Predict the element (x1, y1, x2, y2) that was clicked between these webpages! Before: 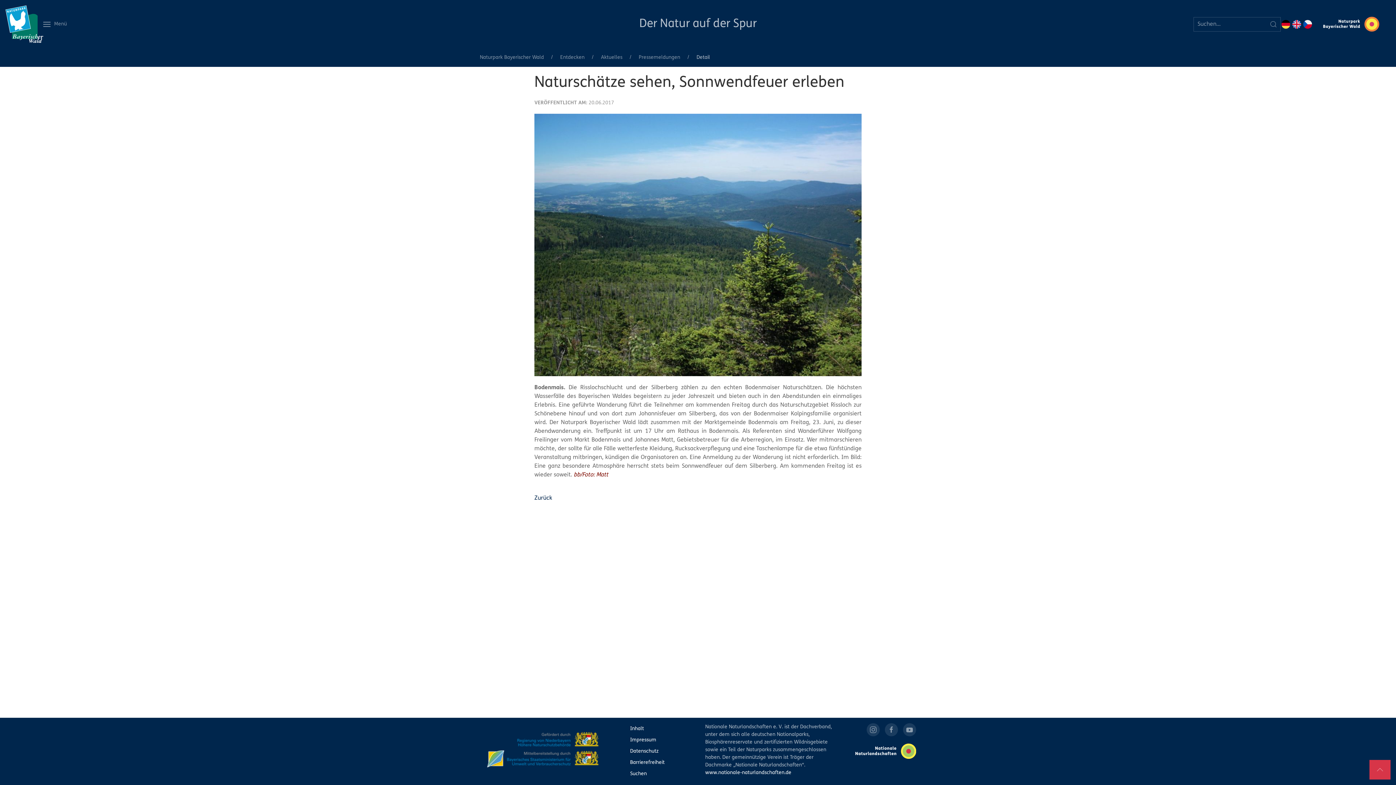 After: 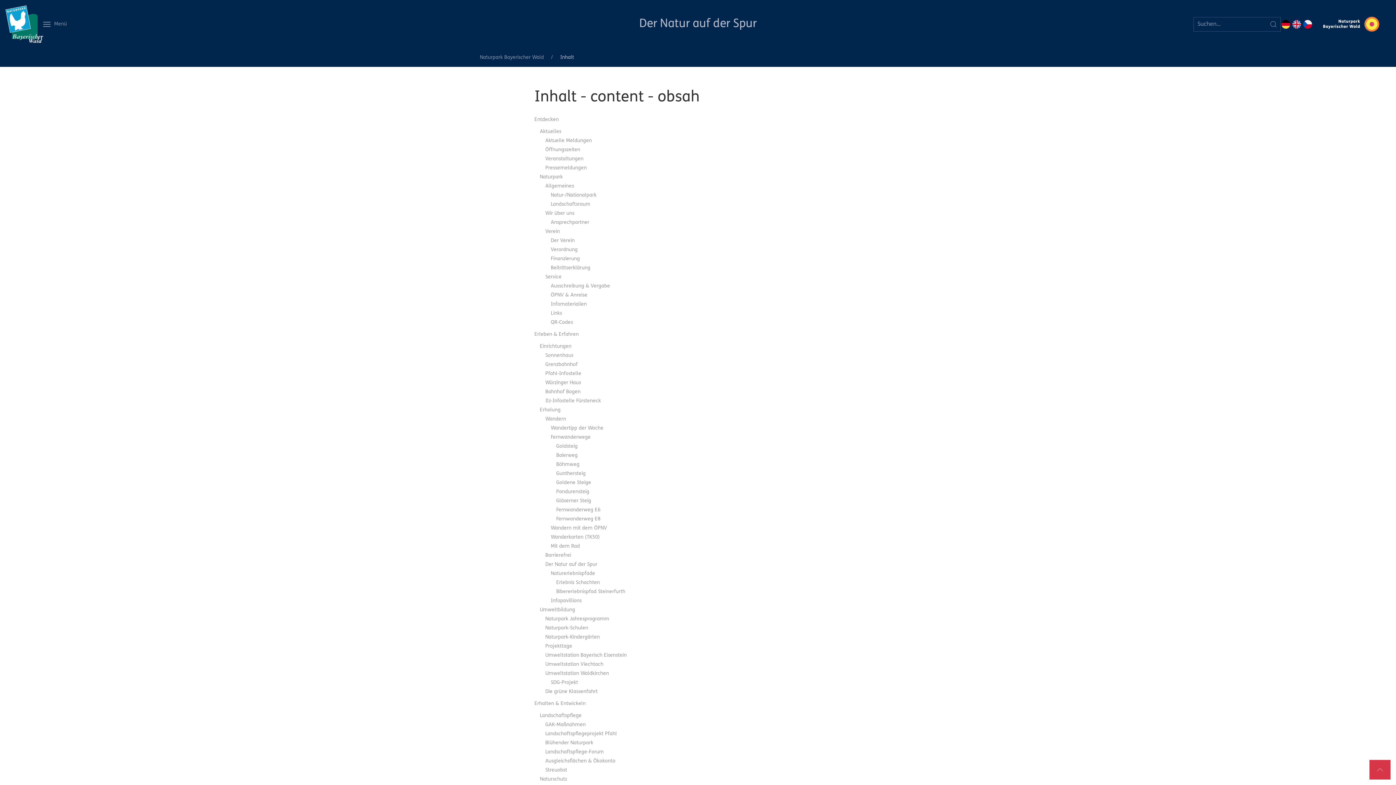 Action: label: Inhalt bbox: (630, 723, 690, 734)